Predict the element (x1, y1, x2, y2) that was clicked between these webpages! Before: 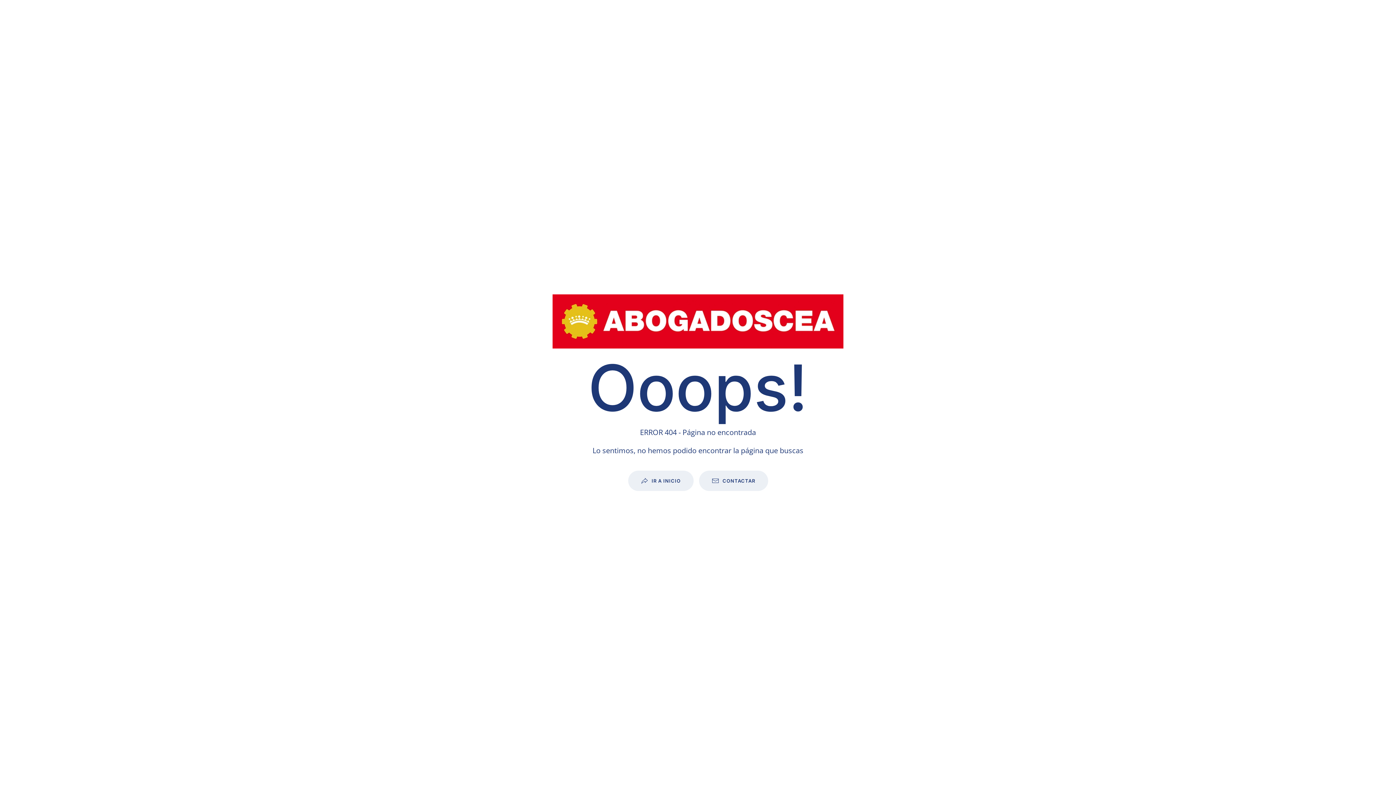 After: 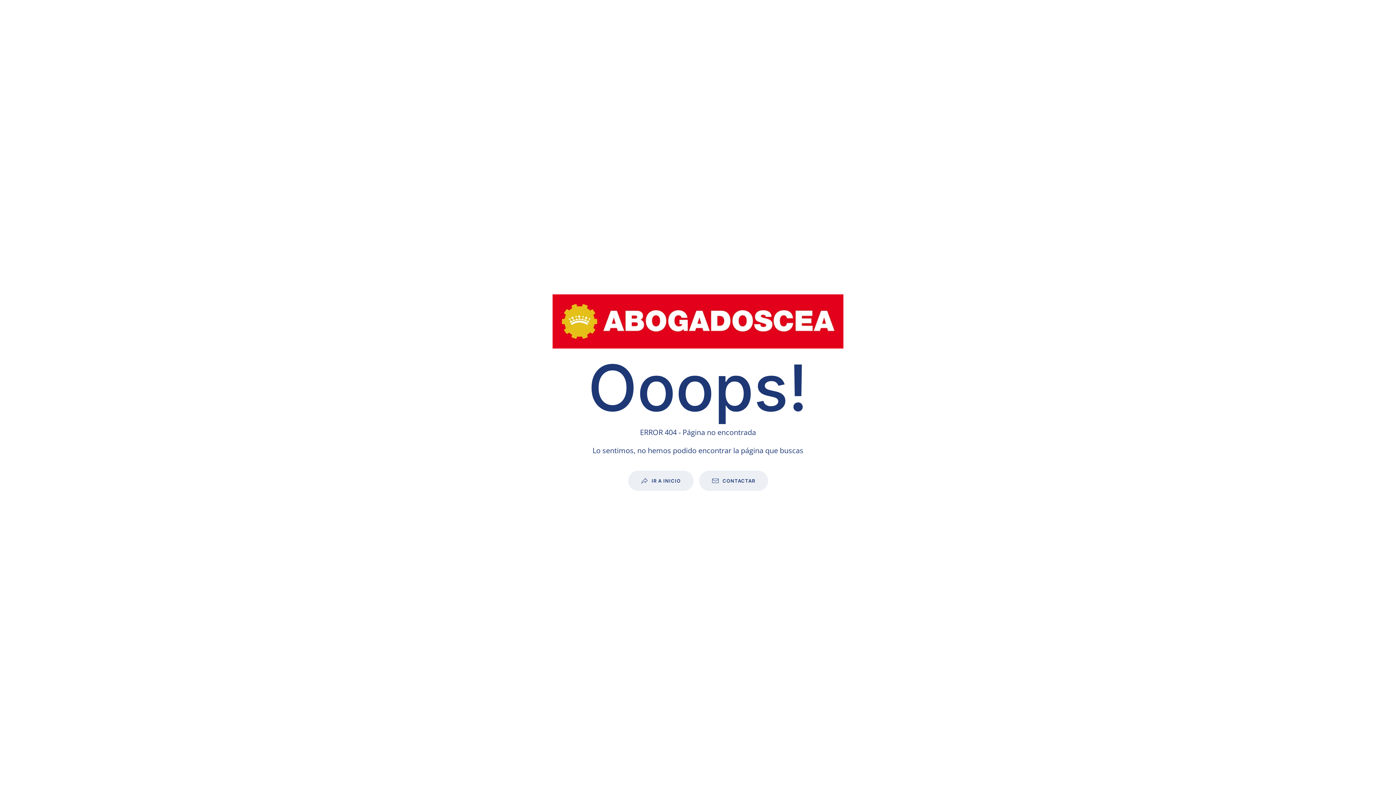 Action: bbox: (552, 316, 843, 324)